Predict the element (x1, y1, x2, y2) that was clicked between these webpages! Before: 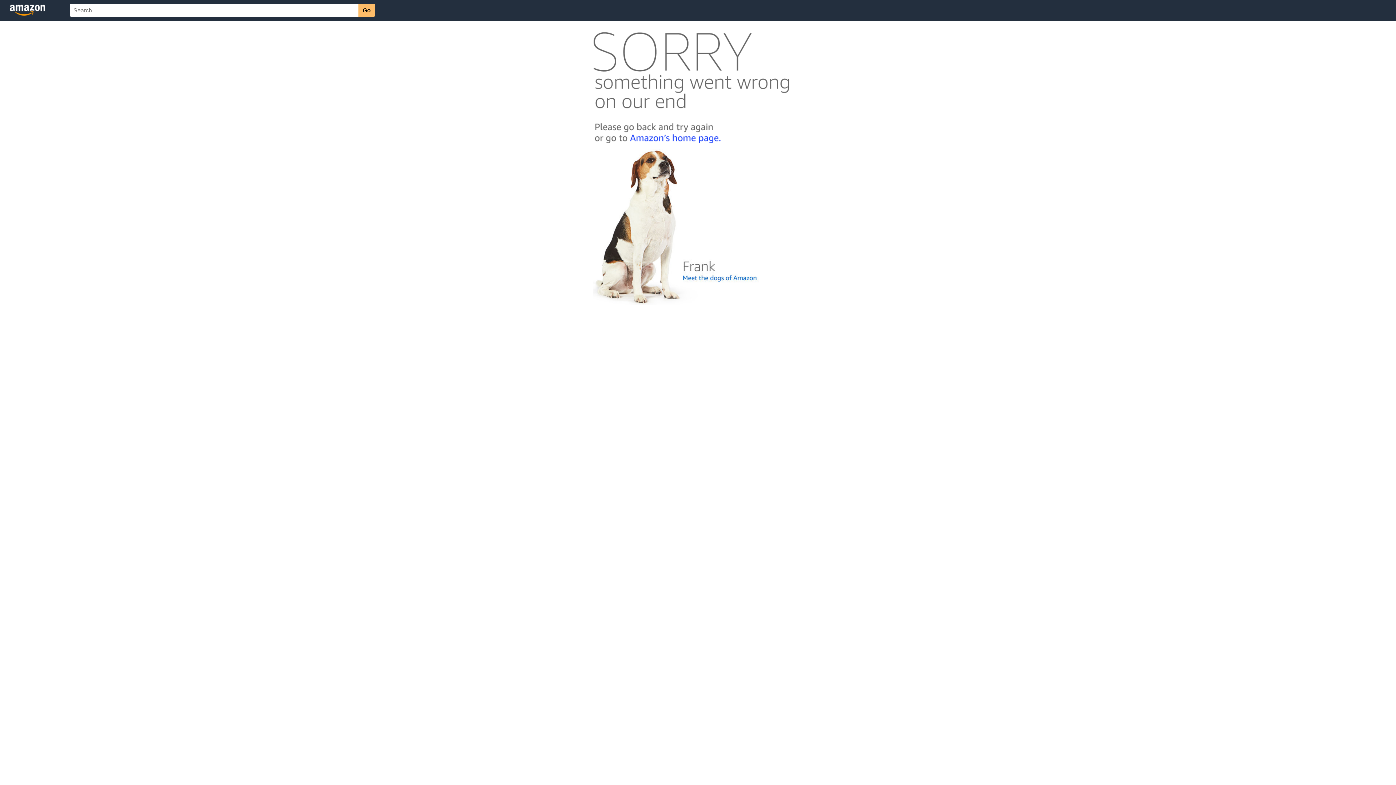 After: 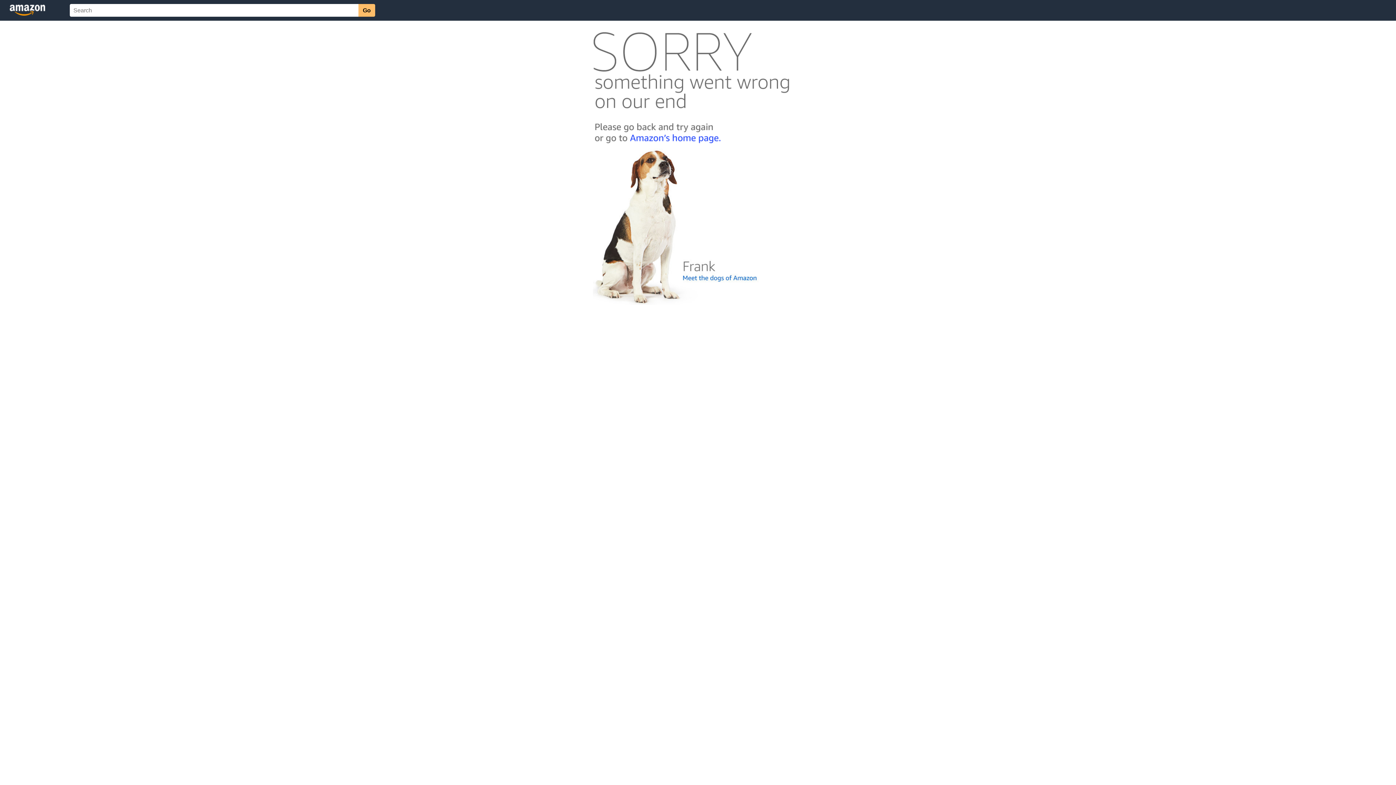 Action: bbox: (592, 300, 803, 306)